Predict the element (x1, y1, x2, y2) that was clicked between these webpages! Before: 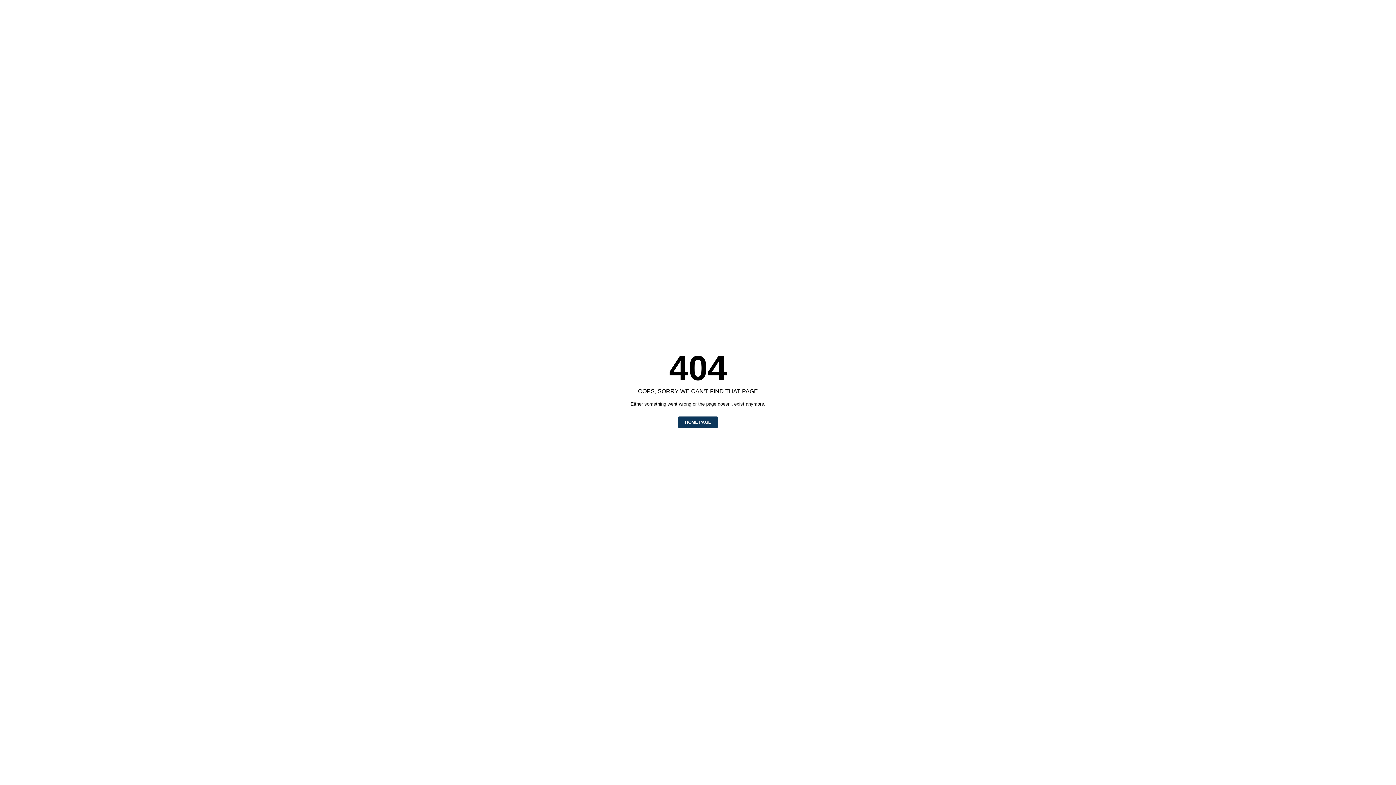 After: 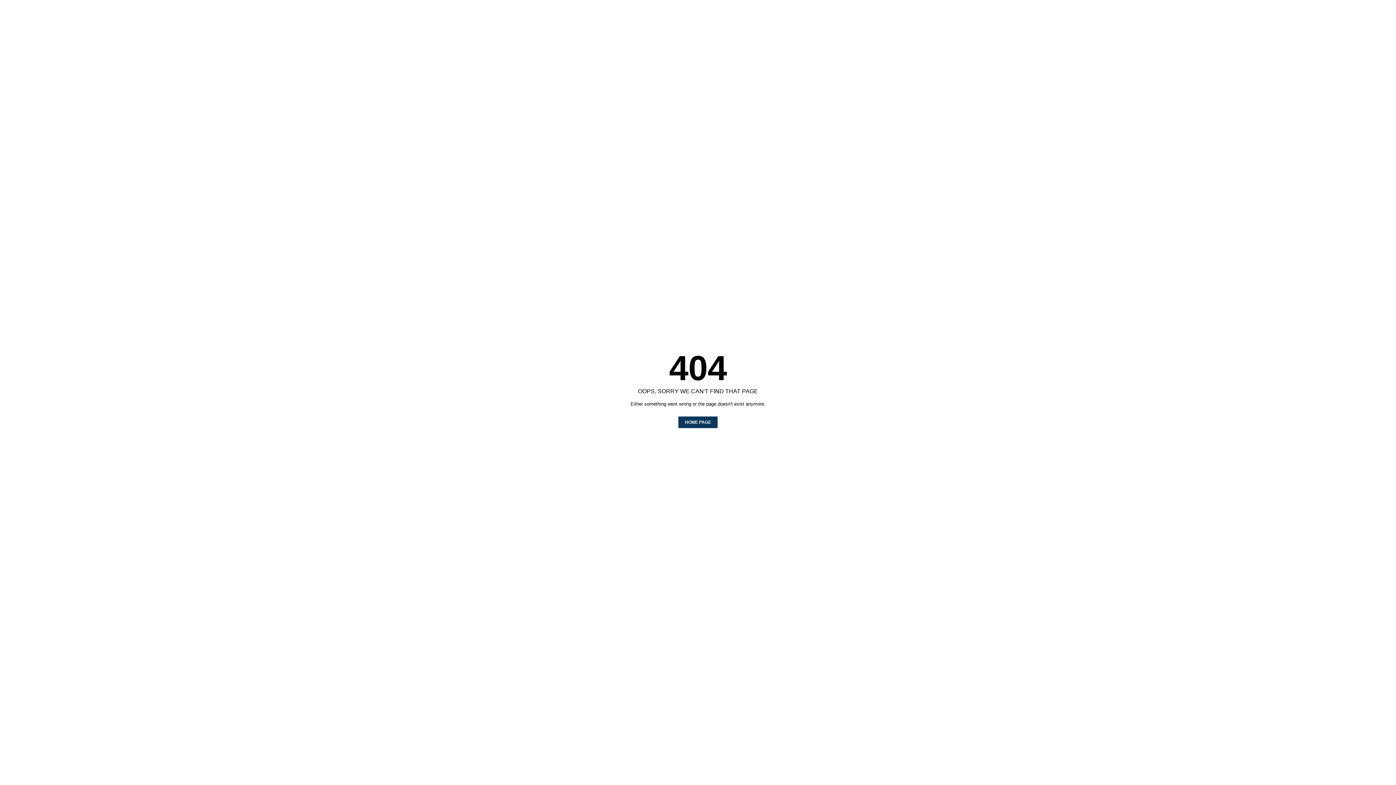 Action: label: HOME PAGE bbox: (678, 416, 717, 428)